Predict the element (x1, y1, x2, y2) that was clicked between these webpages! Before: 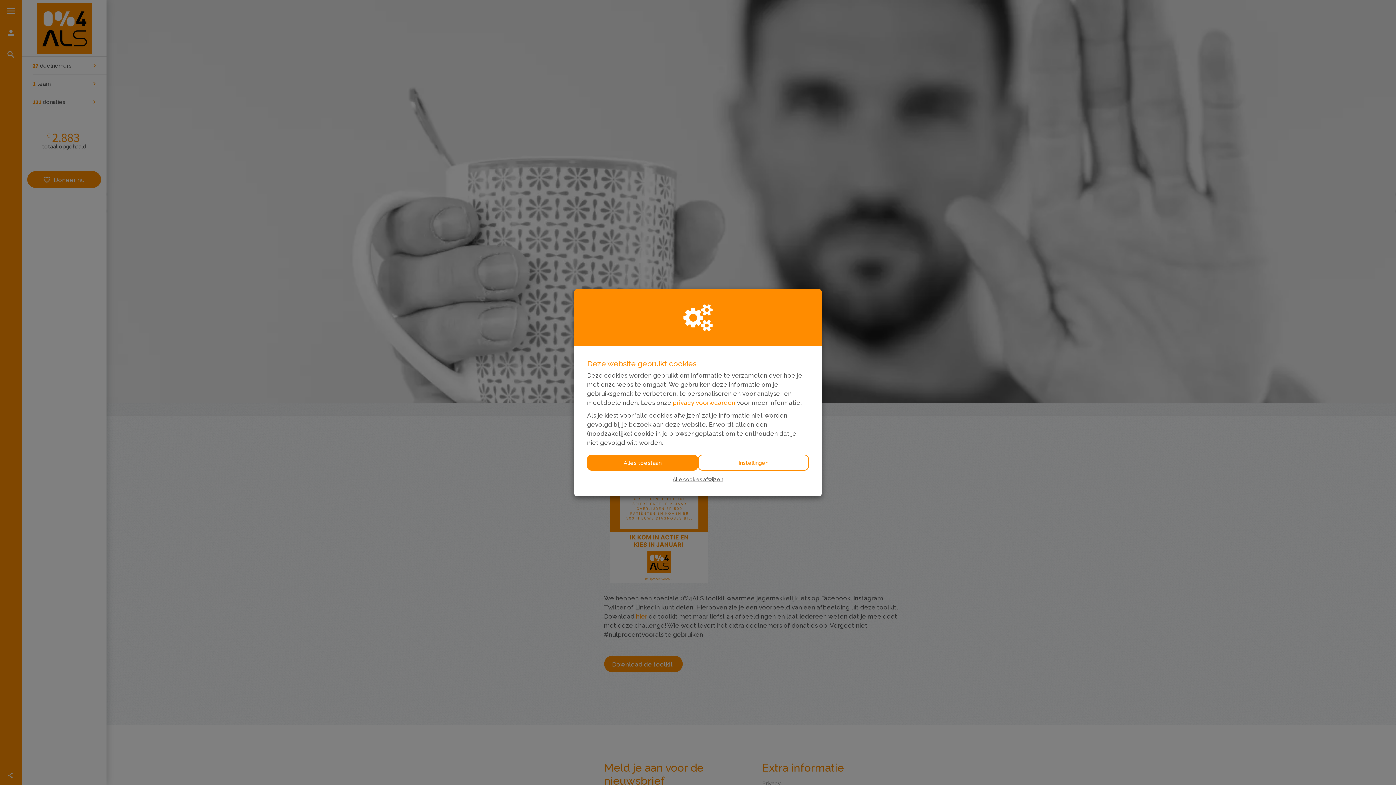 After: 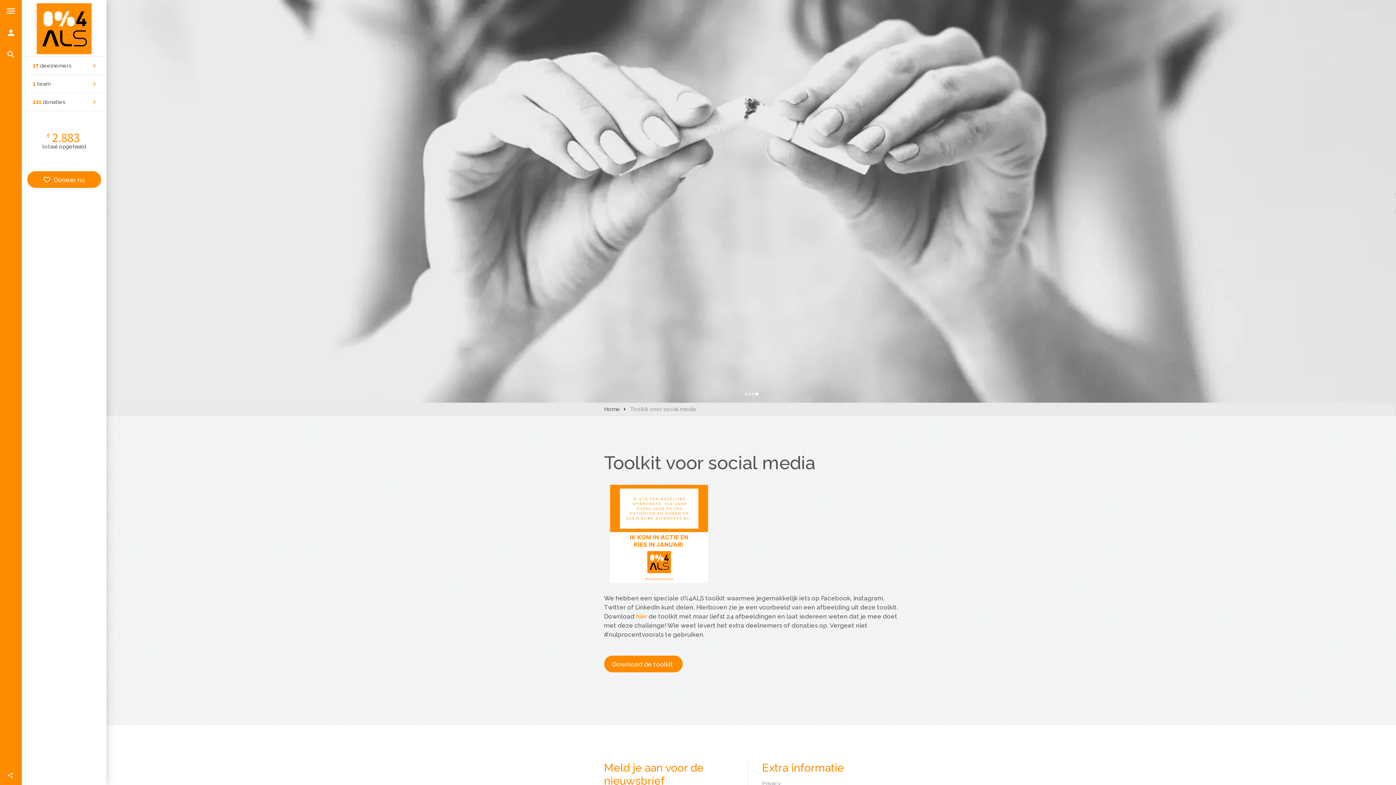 Action: bbox: (587, 454, 698, 470) label: Alles toestaan